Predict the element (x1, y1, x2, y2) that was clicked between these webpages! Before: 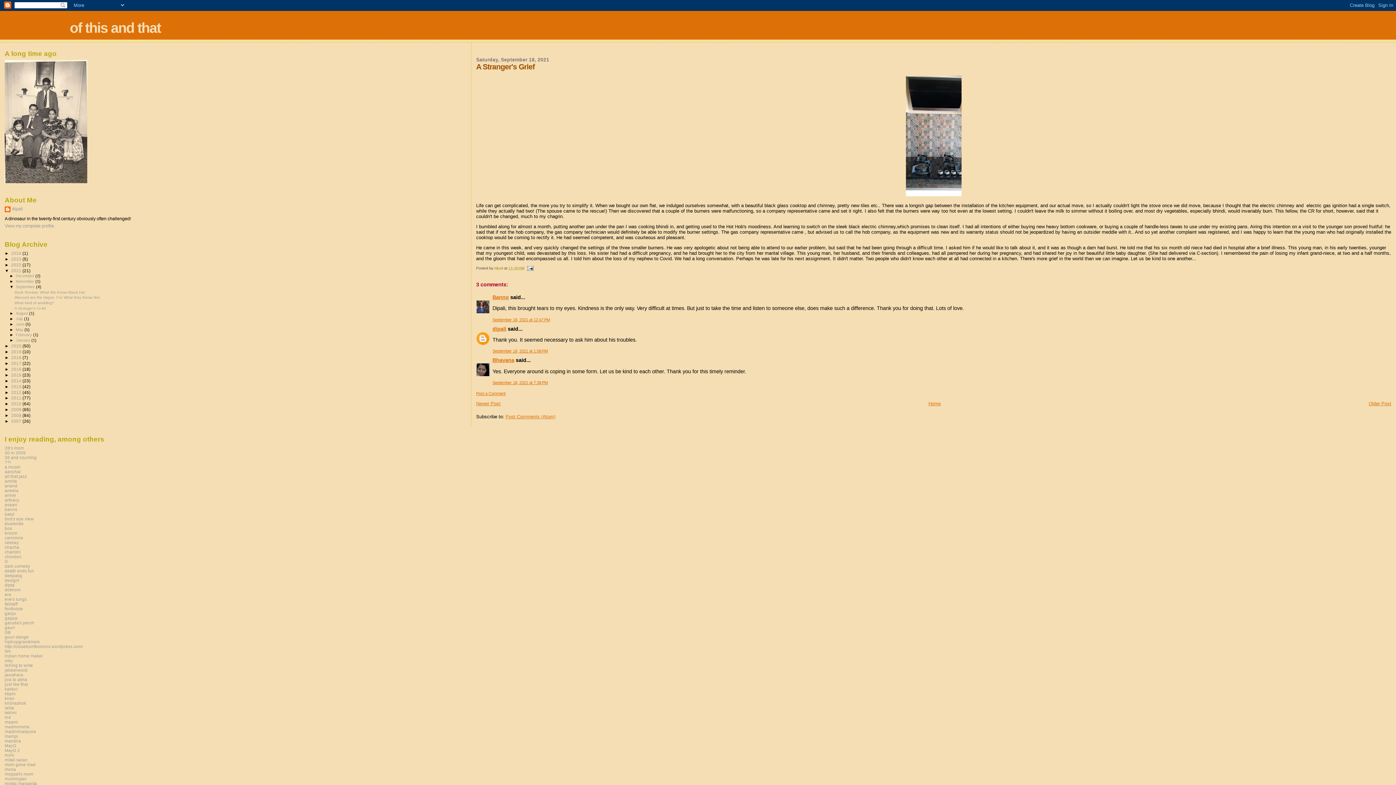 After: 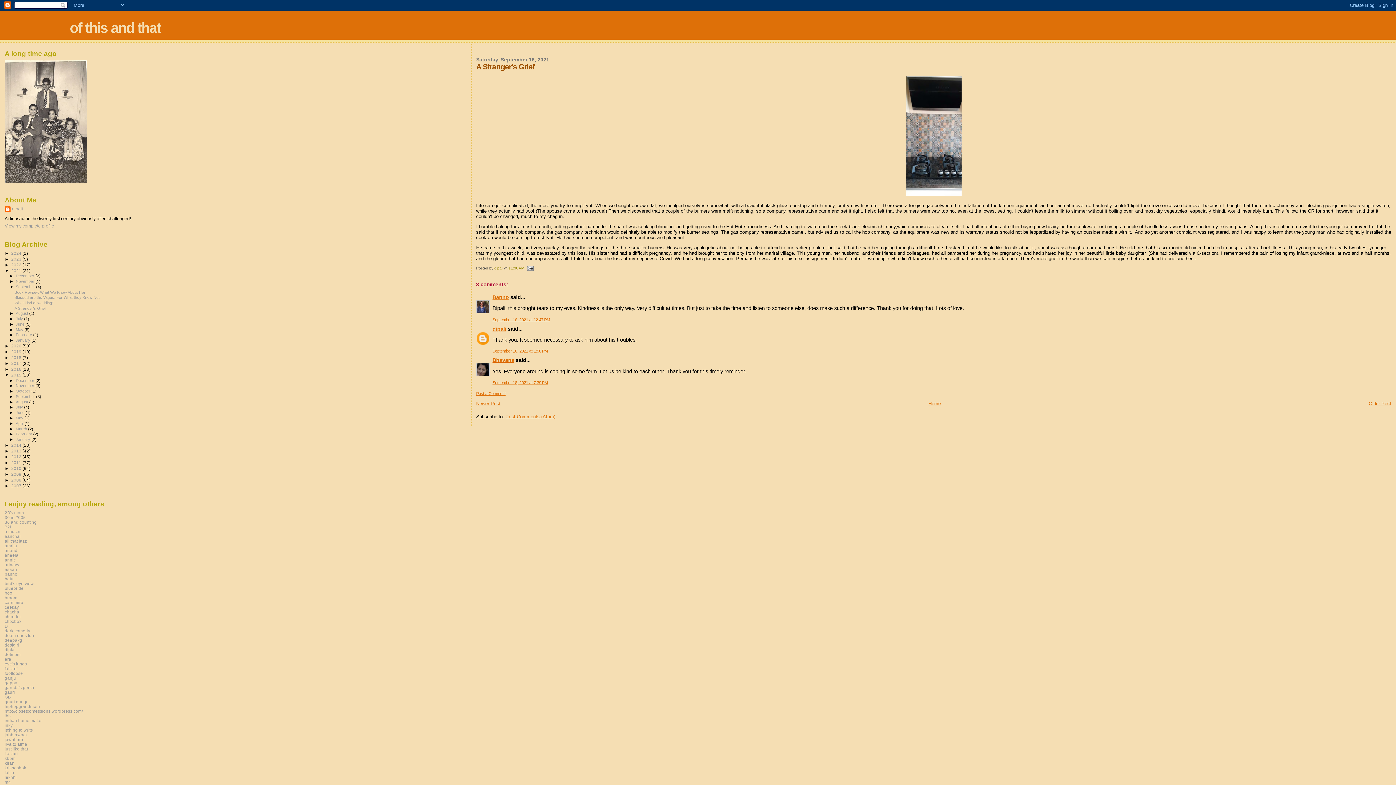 Action: bbox: (4, 372, 11, 377) label: ►  